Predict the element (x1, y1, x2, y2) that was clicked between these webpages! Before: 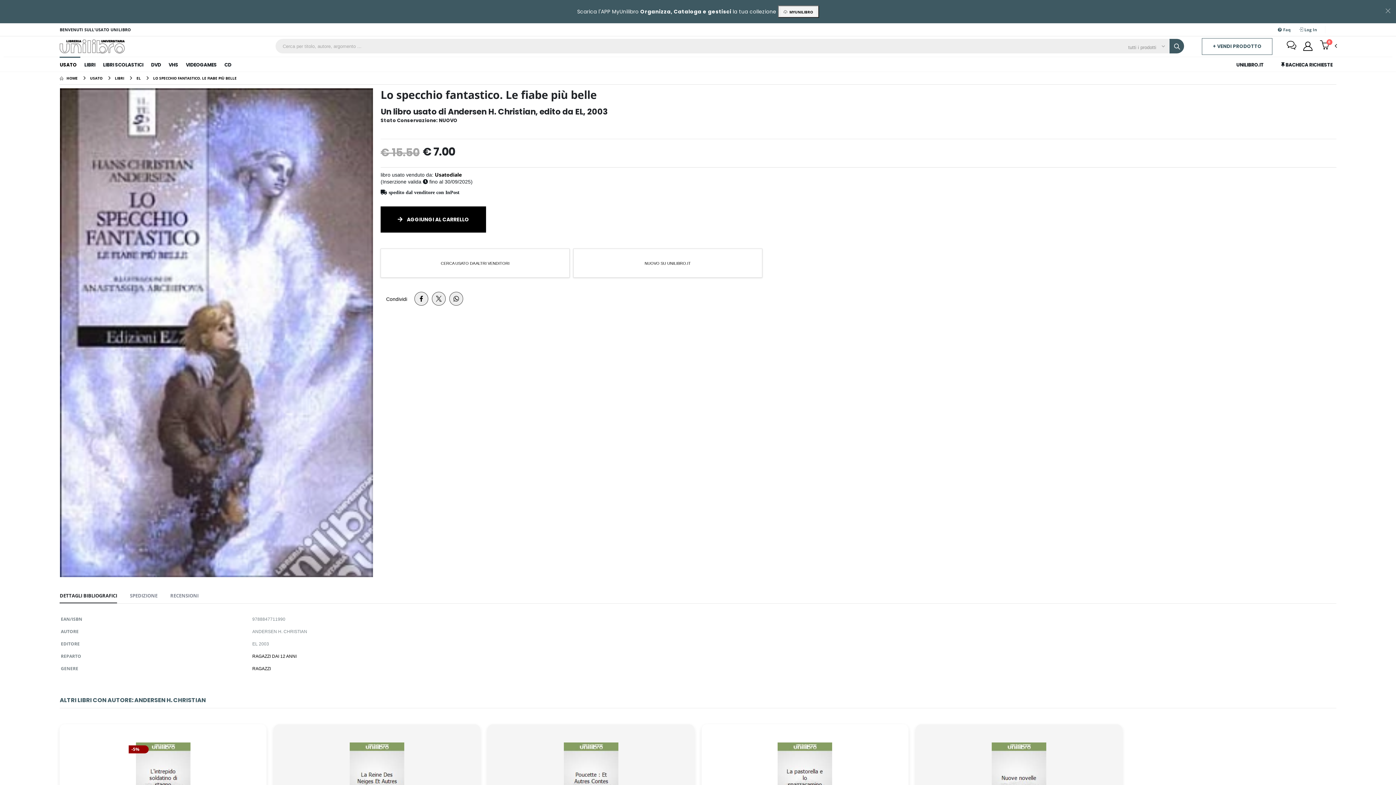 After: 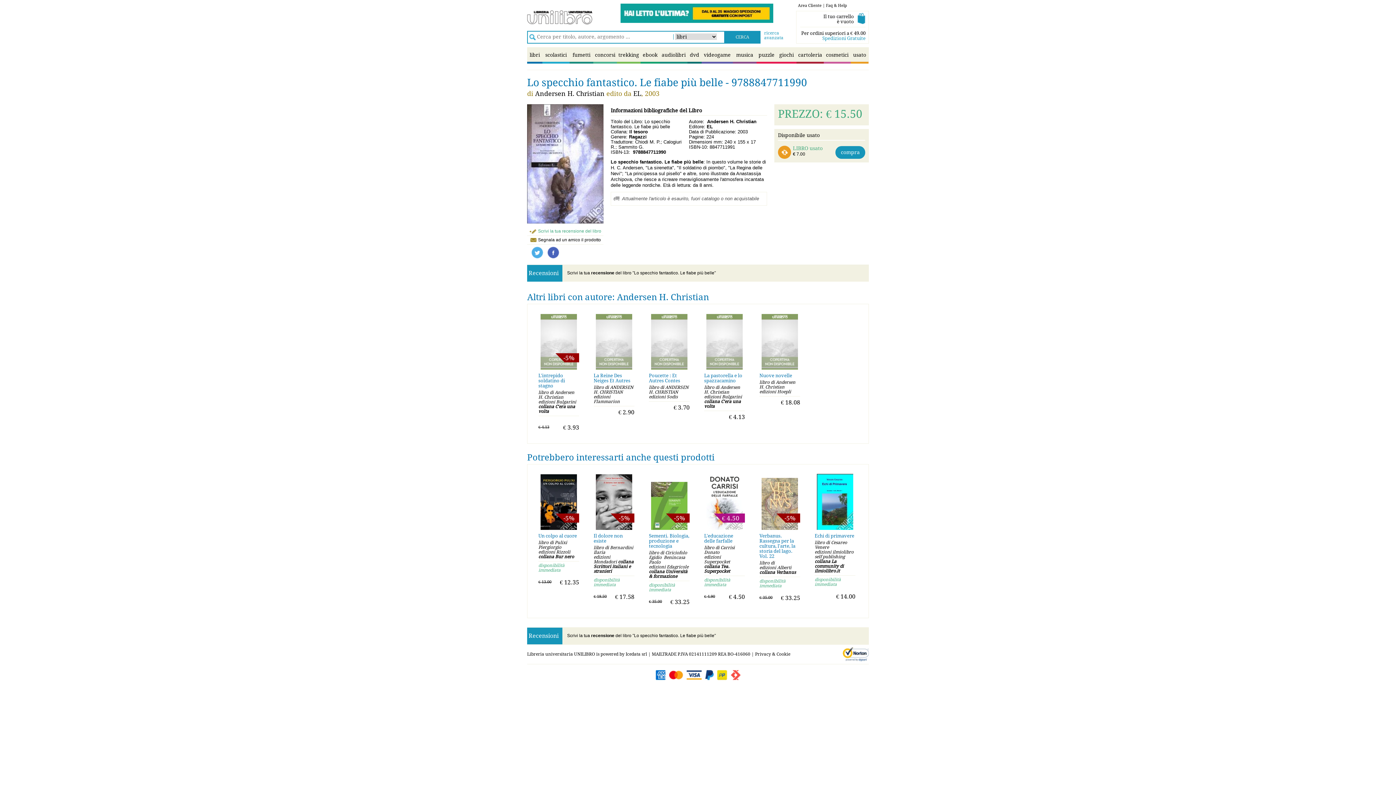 Action: bbox: (569, 246, 762, 279) label: NUOVO SU UNILIBRO.IT